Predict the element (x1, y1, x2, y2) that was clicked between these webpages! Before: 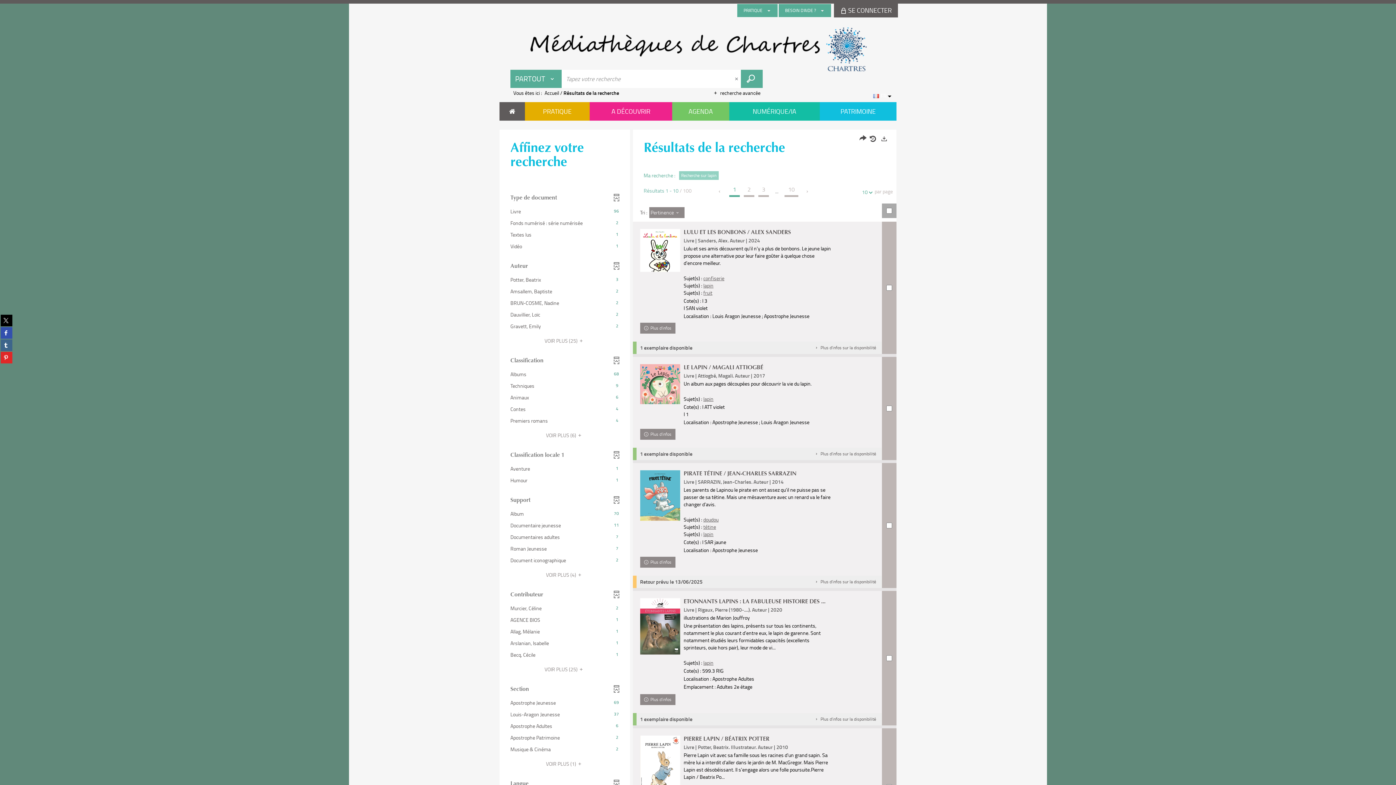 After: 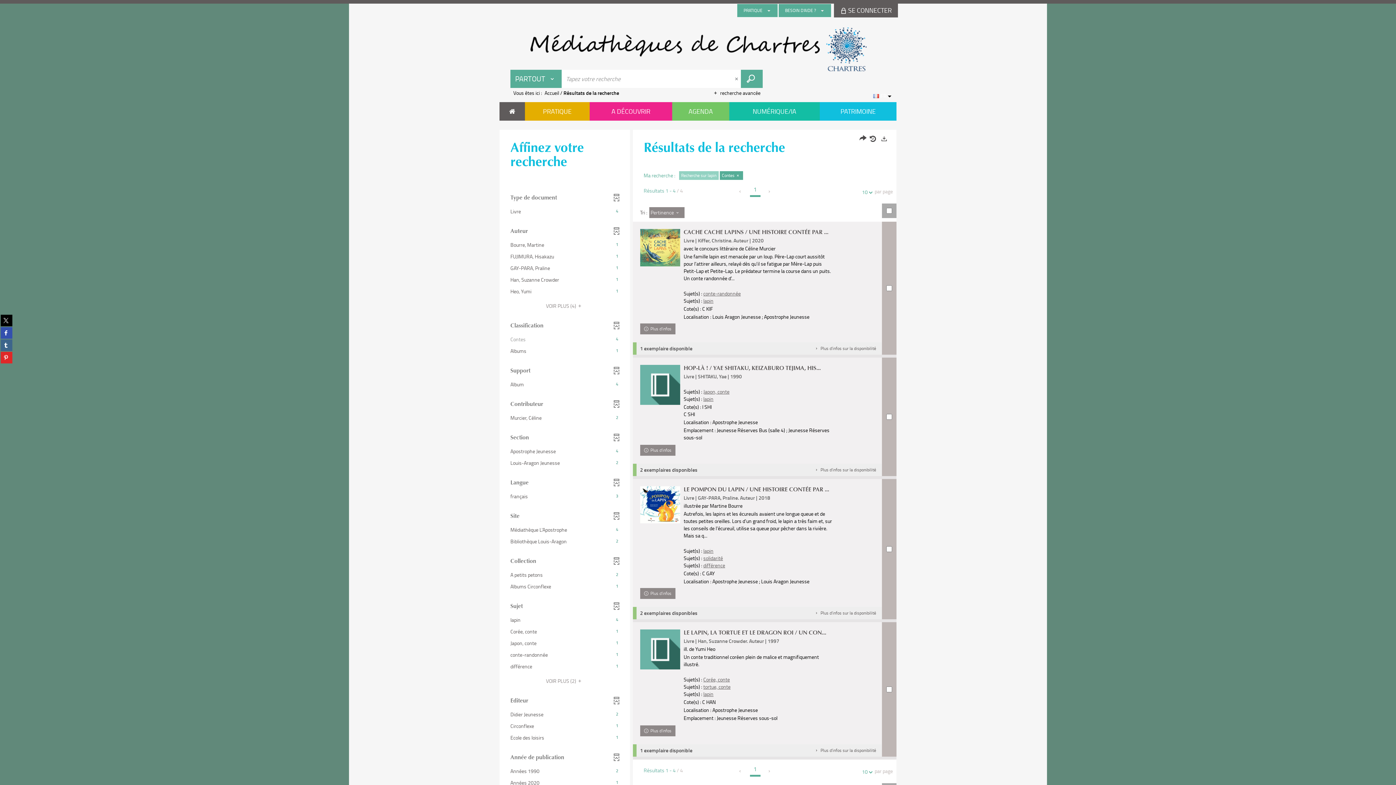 Action: label: Contes
4
(4 résultats) (Cliquer pour ajouter le filtre et relancer la recherche) bbox: (506, 404, 622, 414)